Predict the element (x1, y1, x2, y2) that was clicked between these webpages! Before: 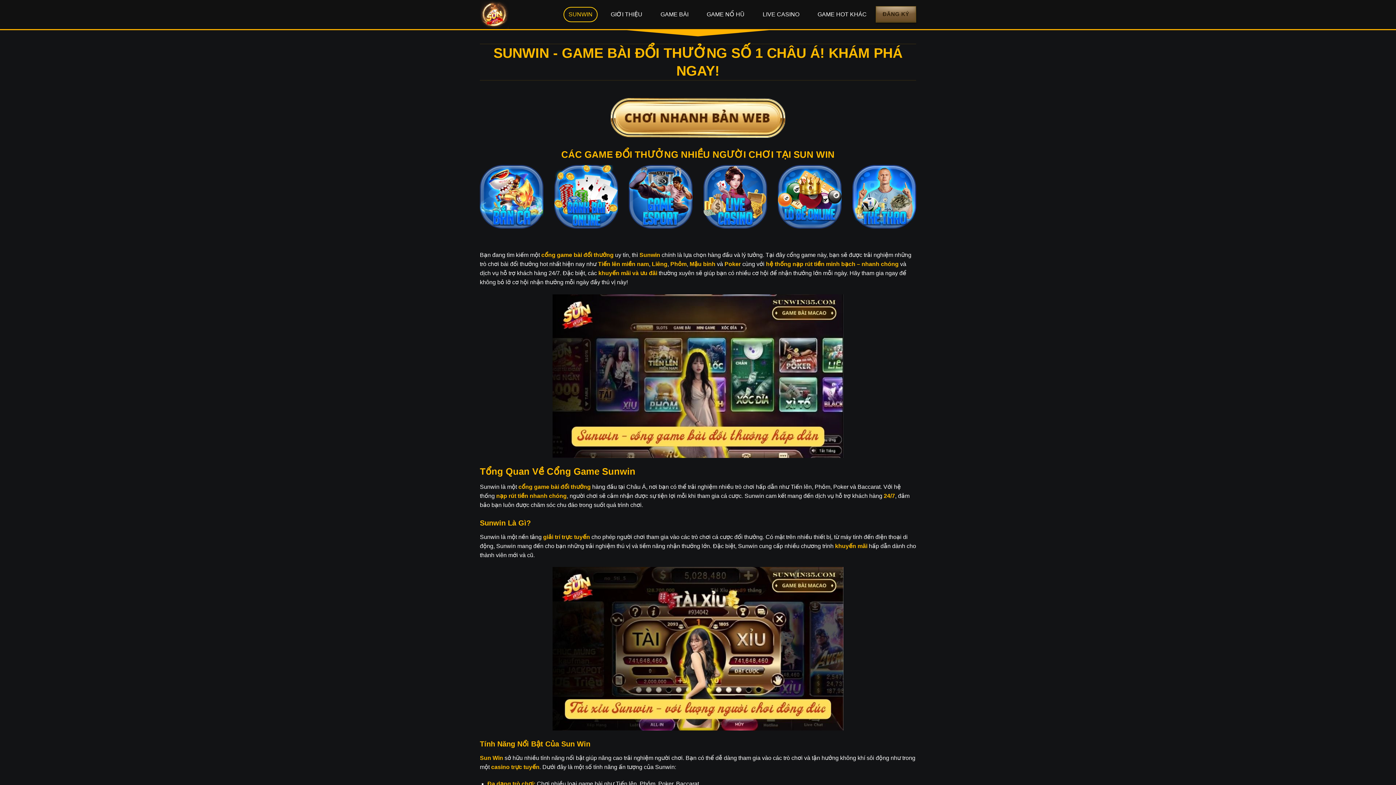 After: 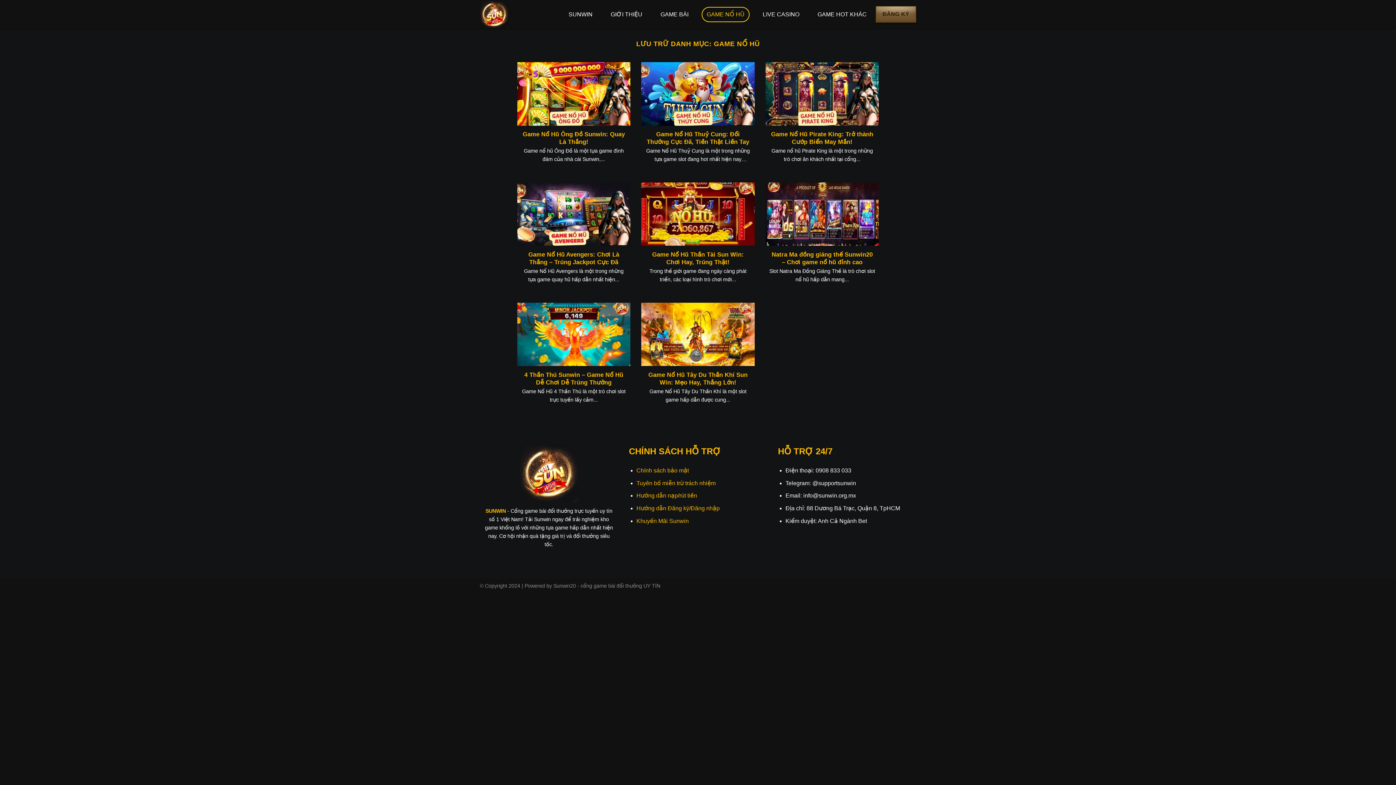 Action: bbox: (701, 6, 749, 22) label: GAME NỔ HŨ